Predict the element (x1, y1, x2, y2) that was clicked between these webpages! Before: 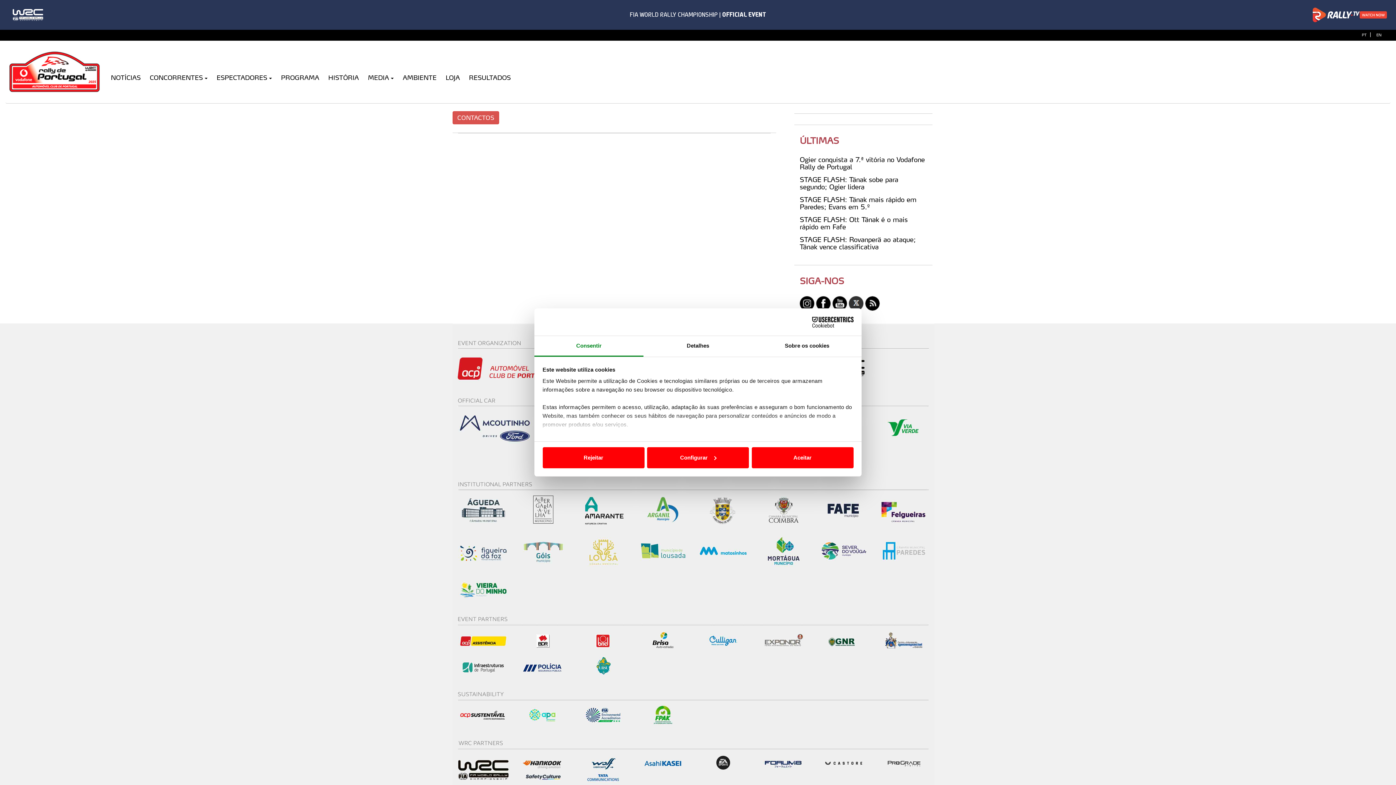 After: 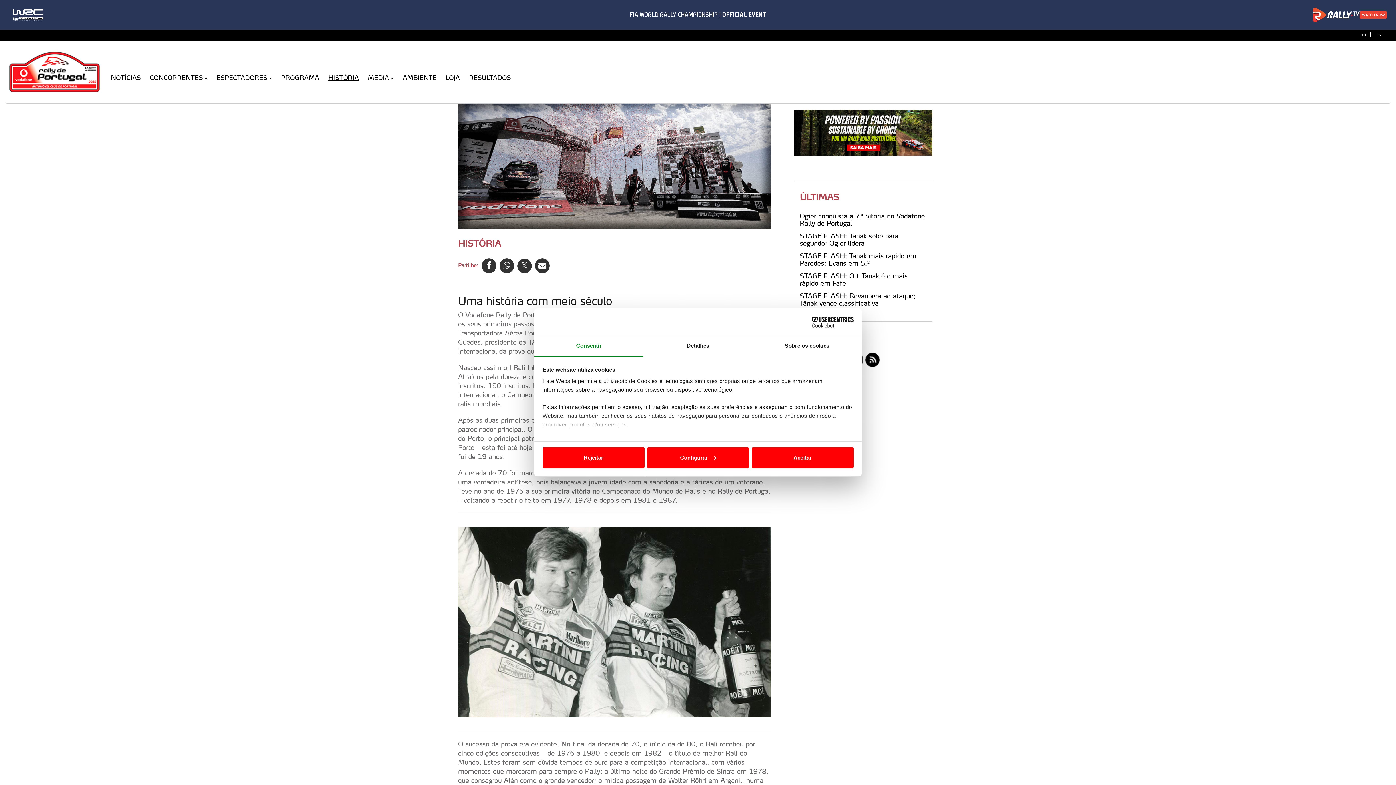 Action: bbox: (328, 68, 368, 86) label: HISTÓRIA